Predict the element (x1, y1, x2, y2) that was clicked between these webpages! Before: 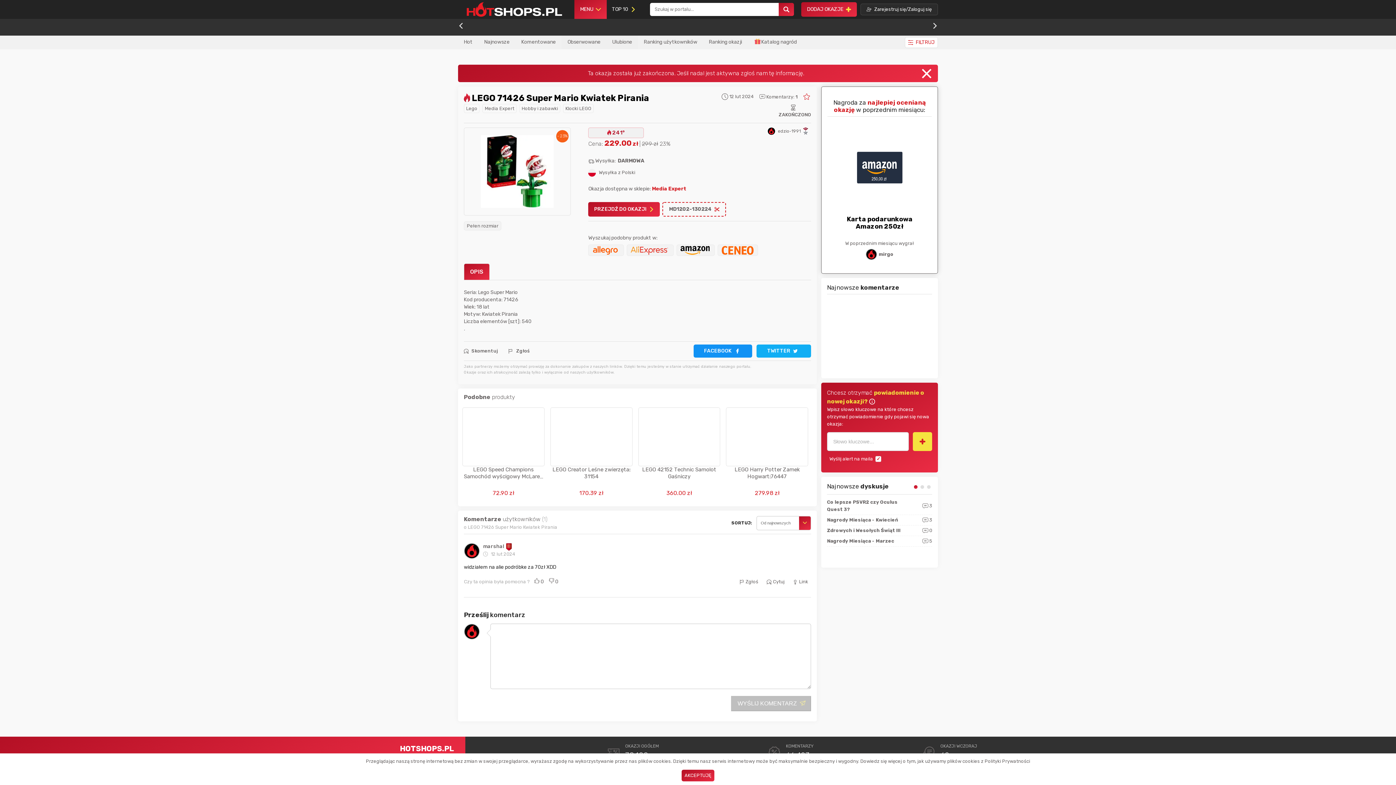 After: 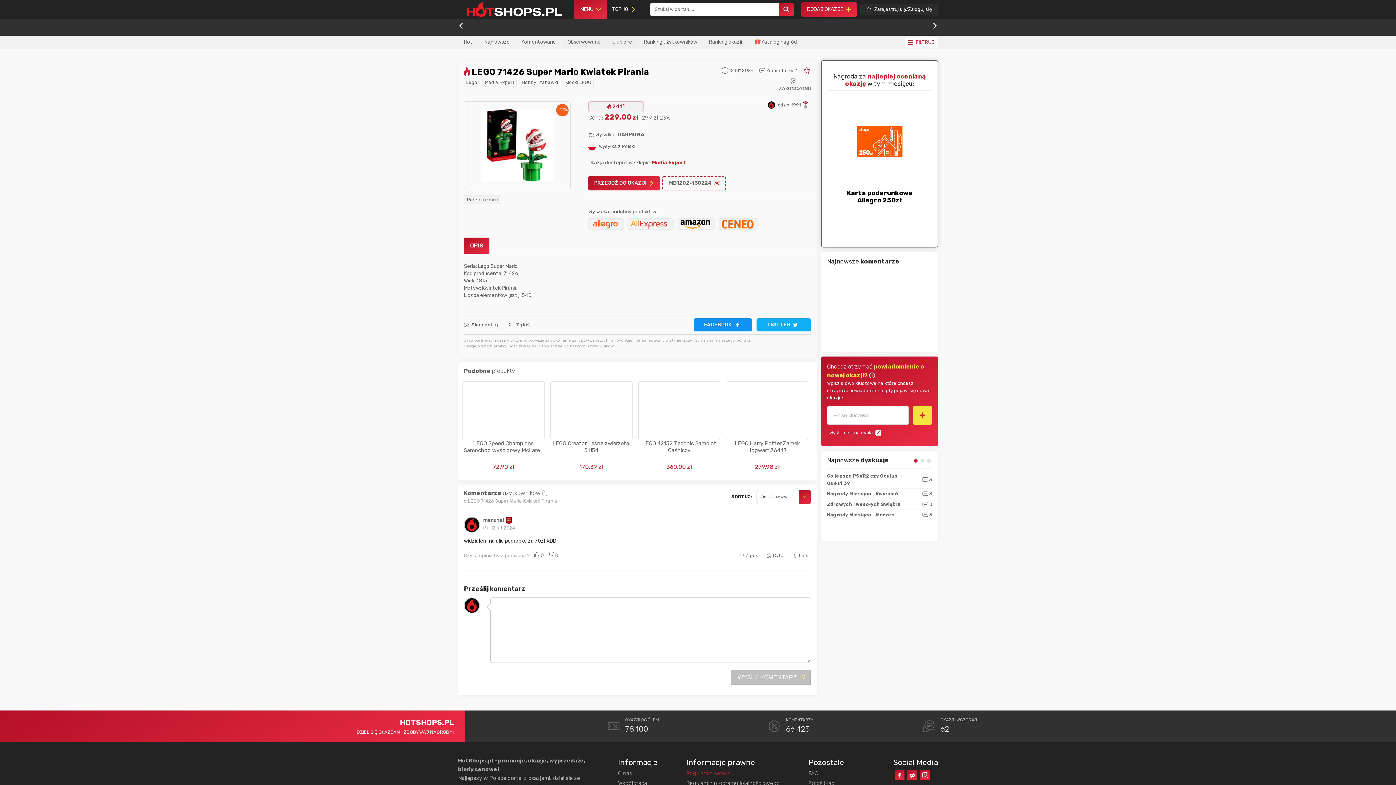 Action: bbox: (681, 770, 714, 781) label: AKCEPTUJĘ